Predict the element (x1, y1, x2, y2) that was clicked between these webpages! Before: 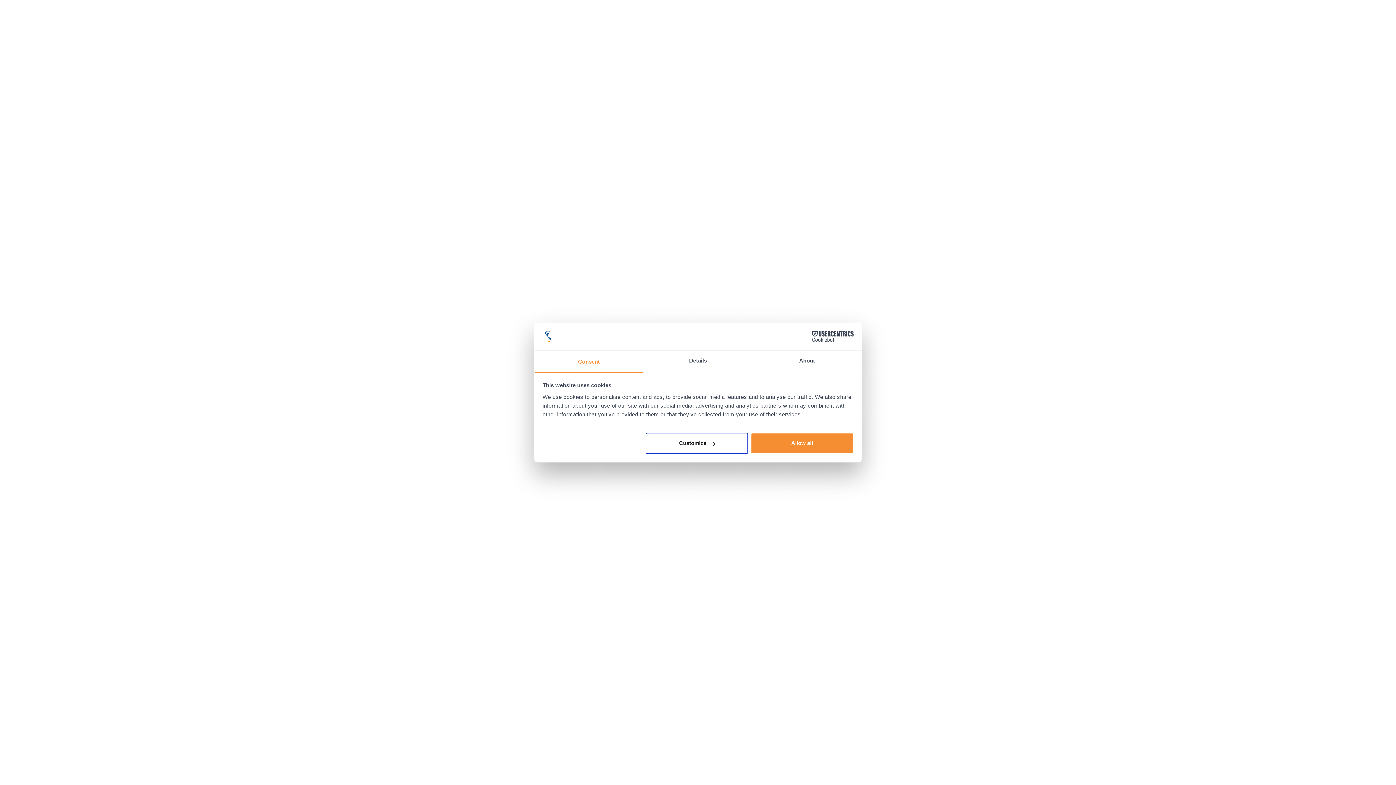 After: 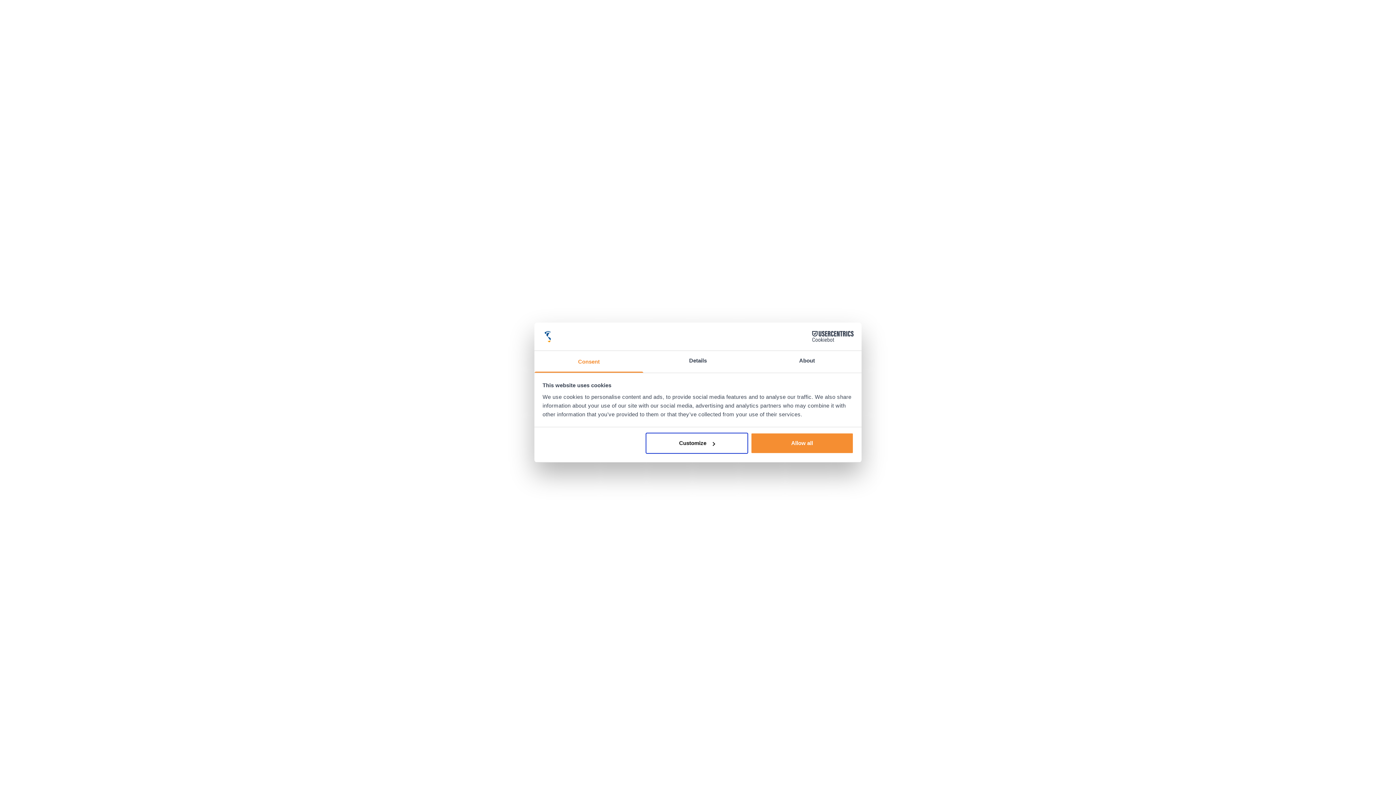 Action: bbox: (534, 351, 643, 372) label: Consent